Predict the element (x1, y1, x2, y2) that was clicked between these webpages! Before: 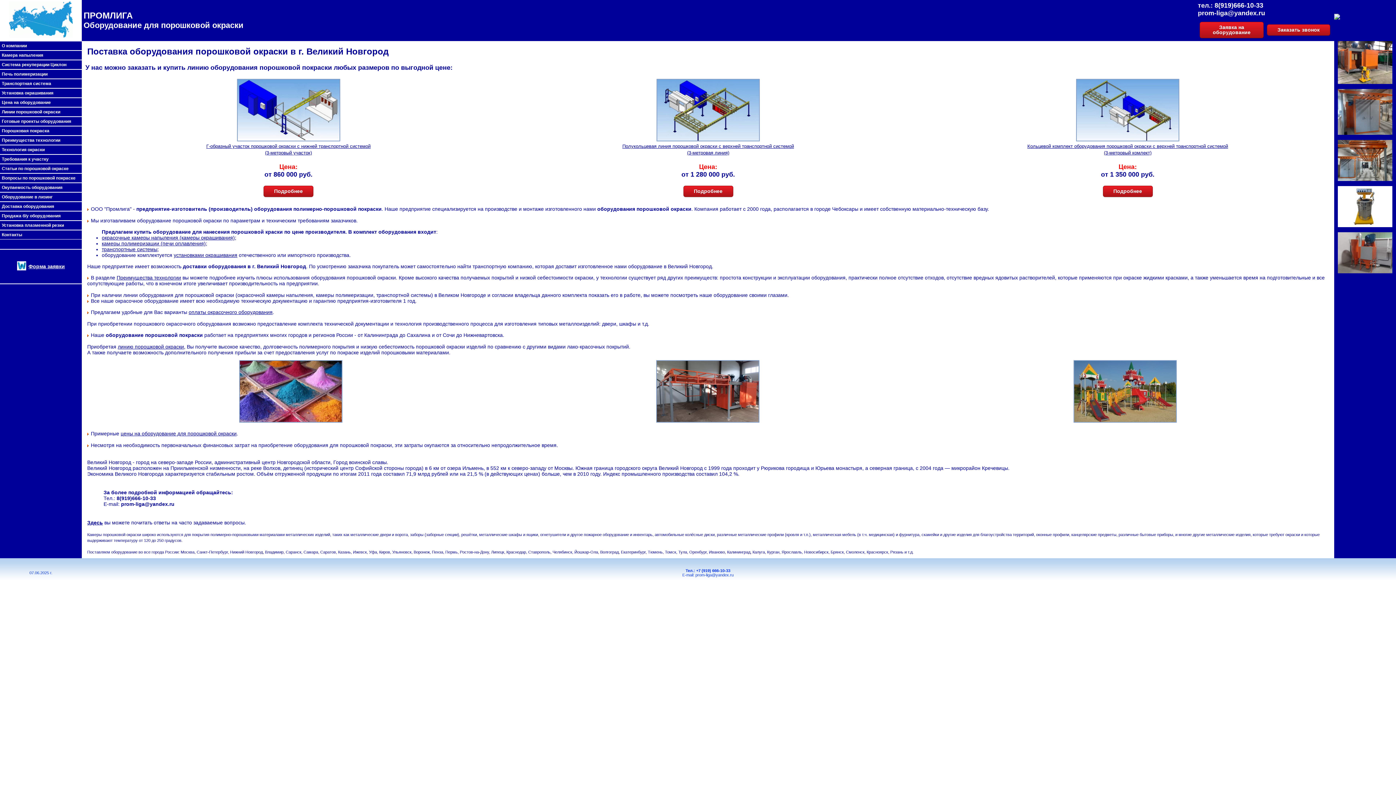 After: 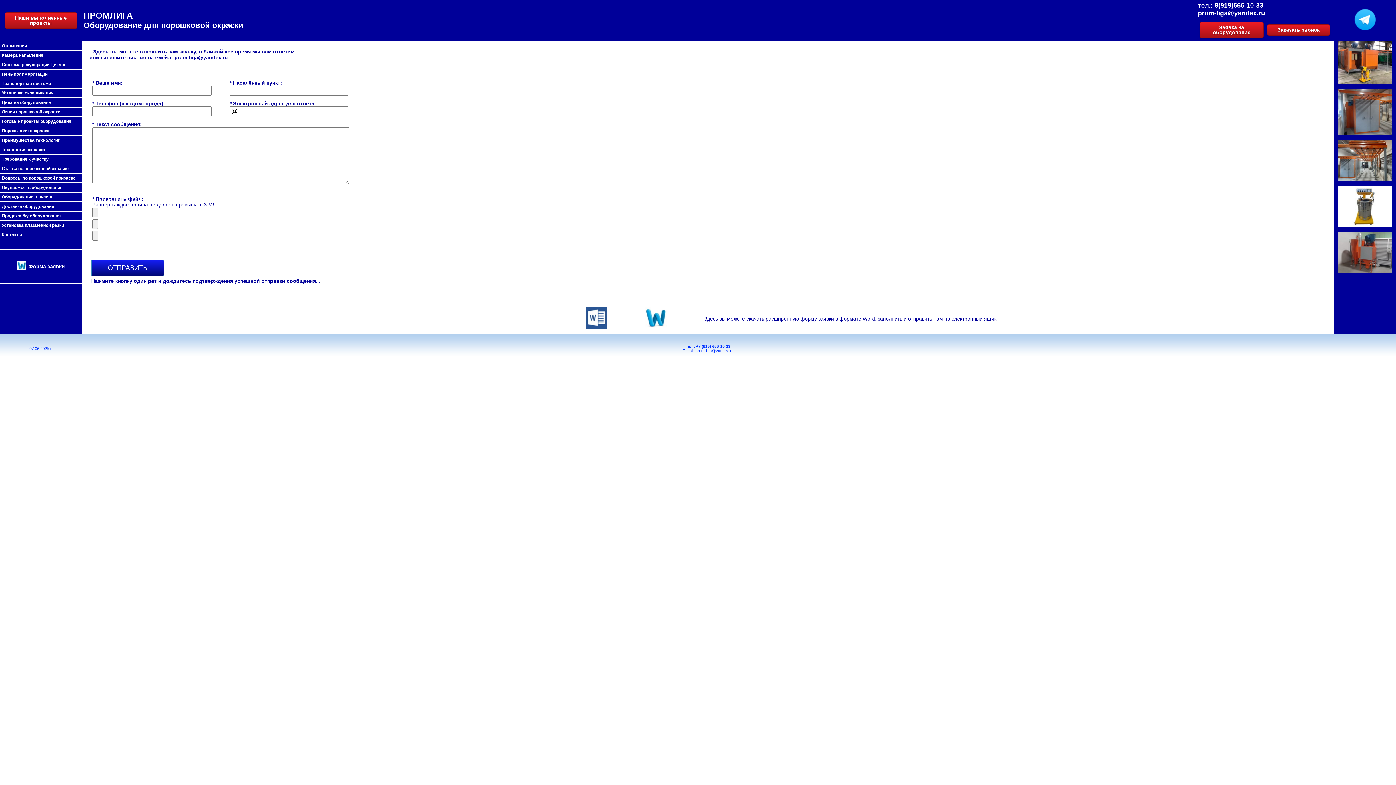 Action: label: Заявка на оборудование bbox: (1200, 21, 1264, 38)